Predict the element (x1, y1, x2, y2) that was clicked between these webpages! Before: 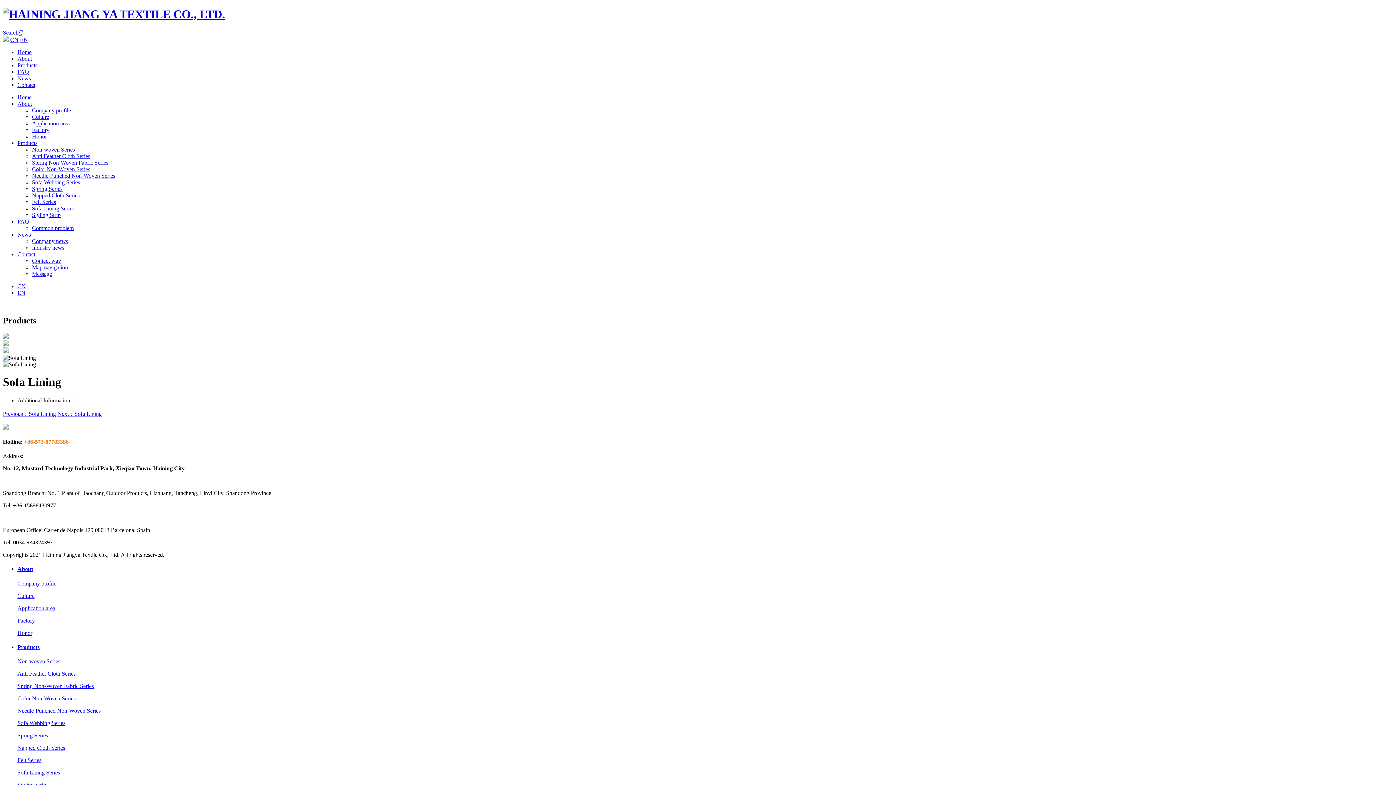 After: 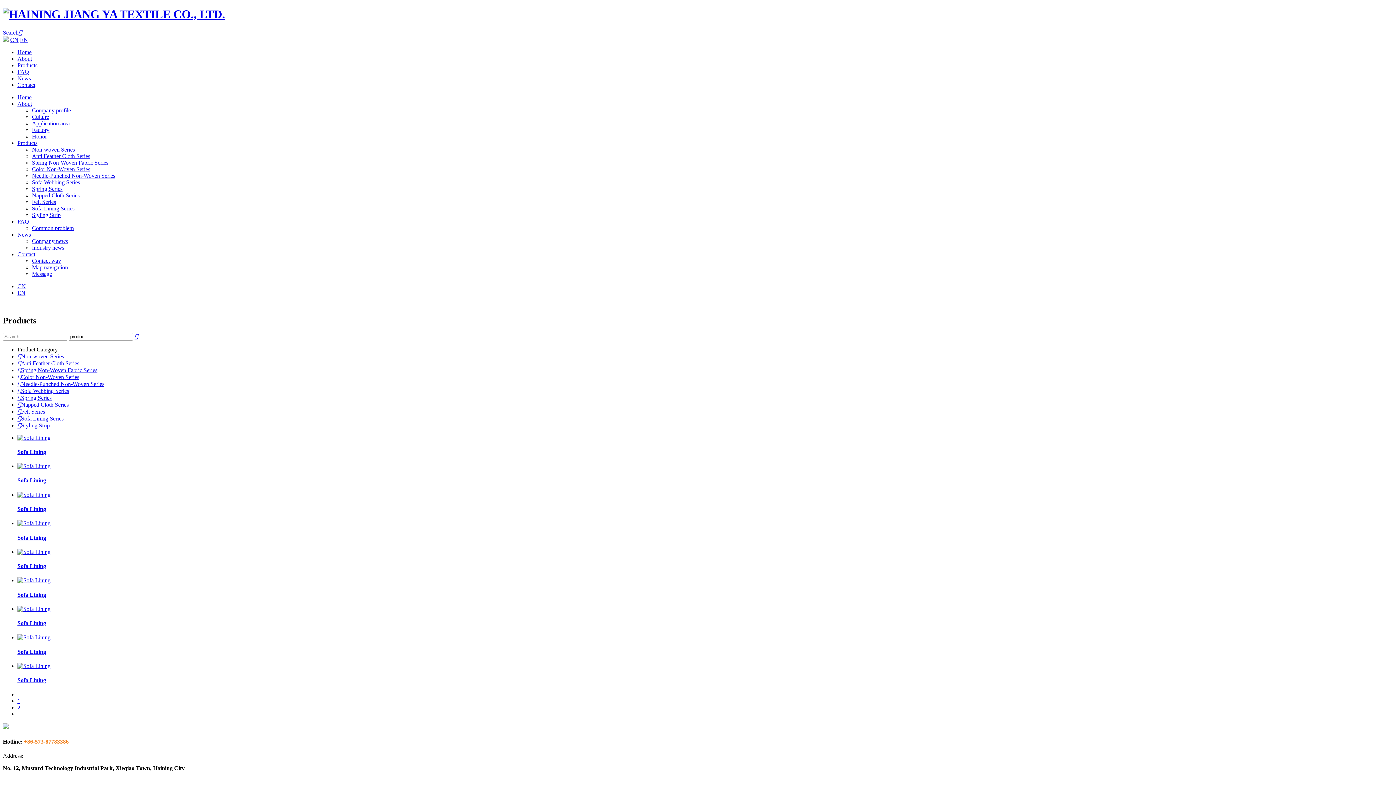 Action: label: Sofa Lining Series bbox: (32, 205, 74, 211)